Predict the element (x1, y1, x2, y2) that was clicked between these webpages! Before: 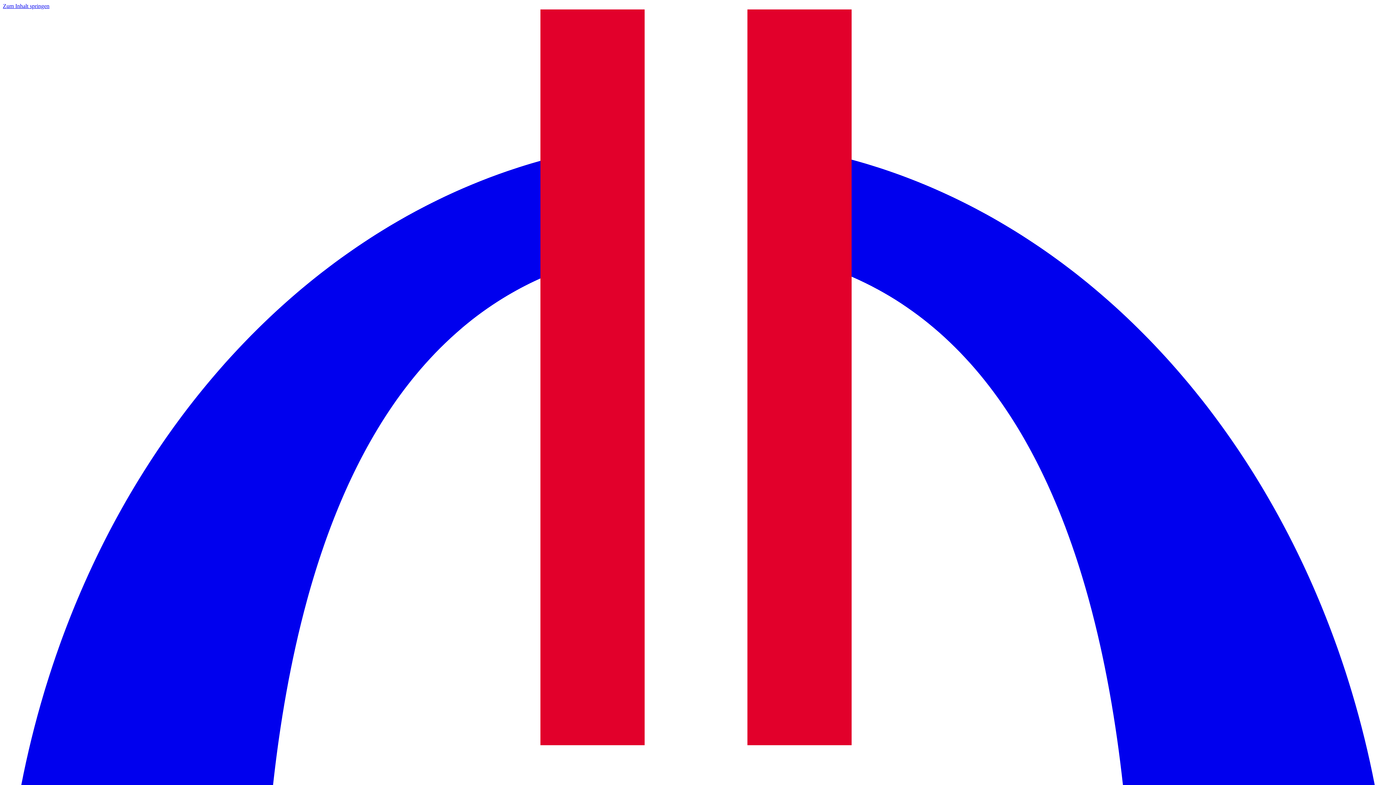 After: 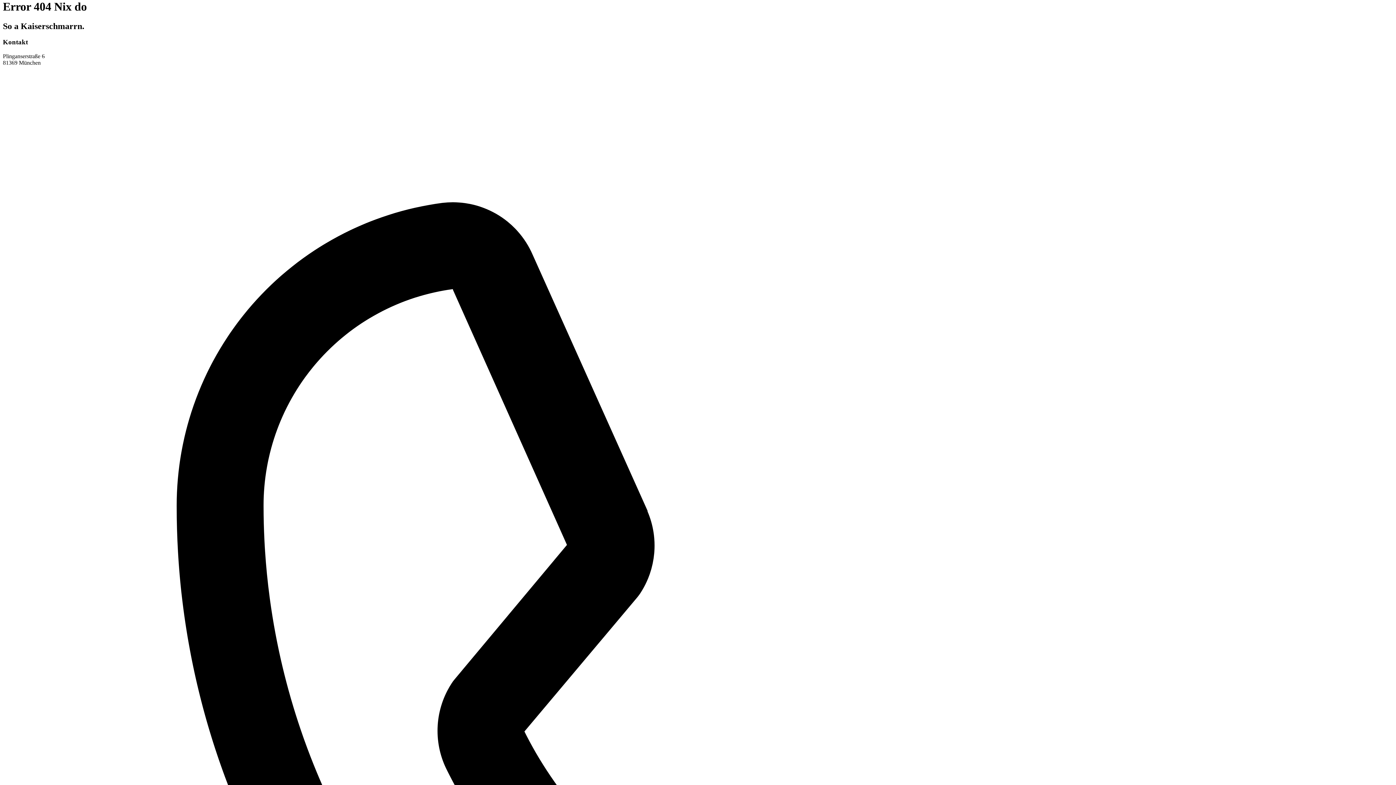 Action: label: Zum Inhalt springen bbox: (2, 2, 49, 9)